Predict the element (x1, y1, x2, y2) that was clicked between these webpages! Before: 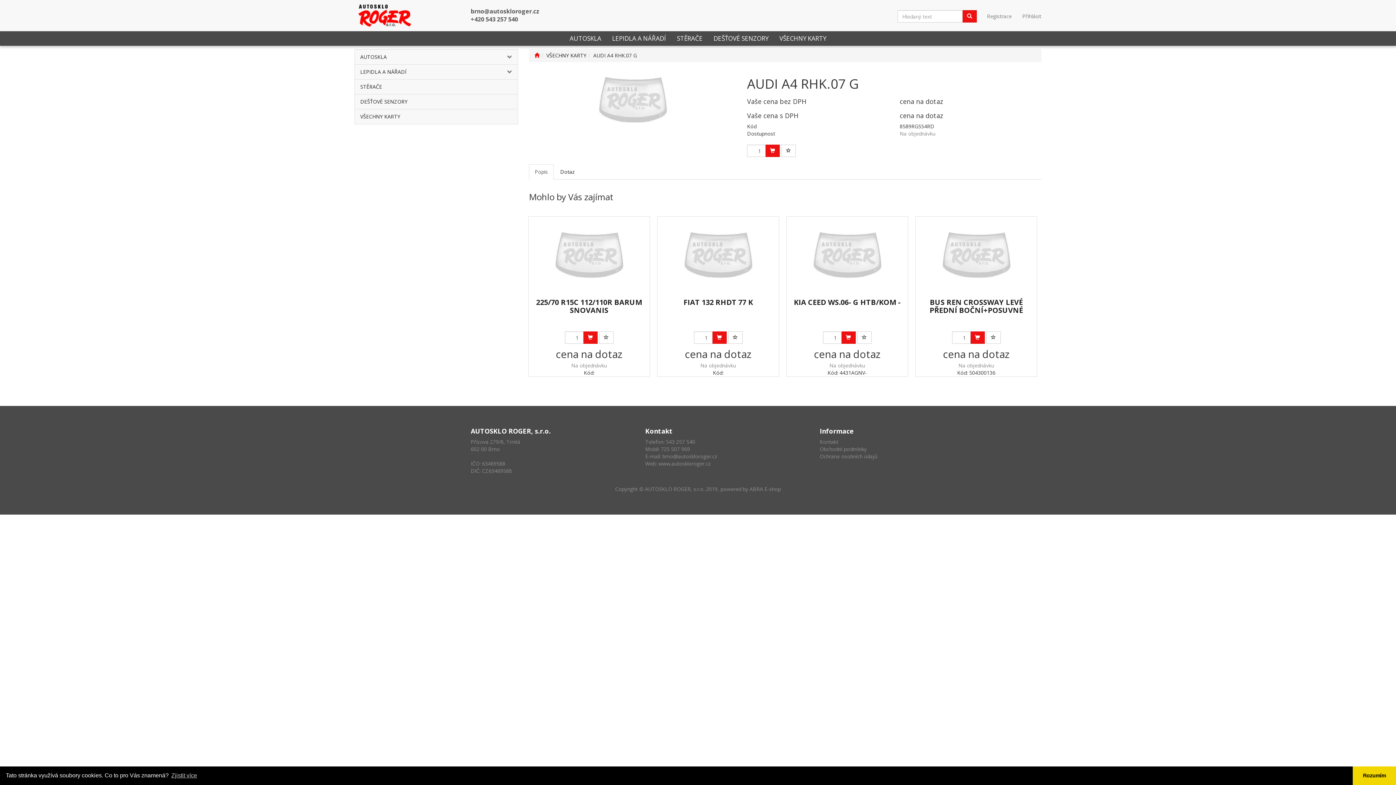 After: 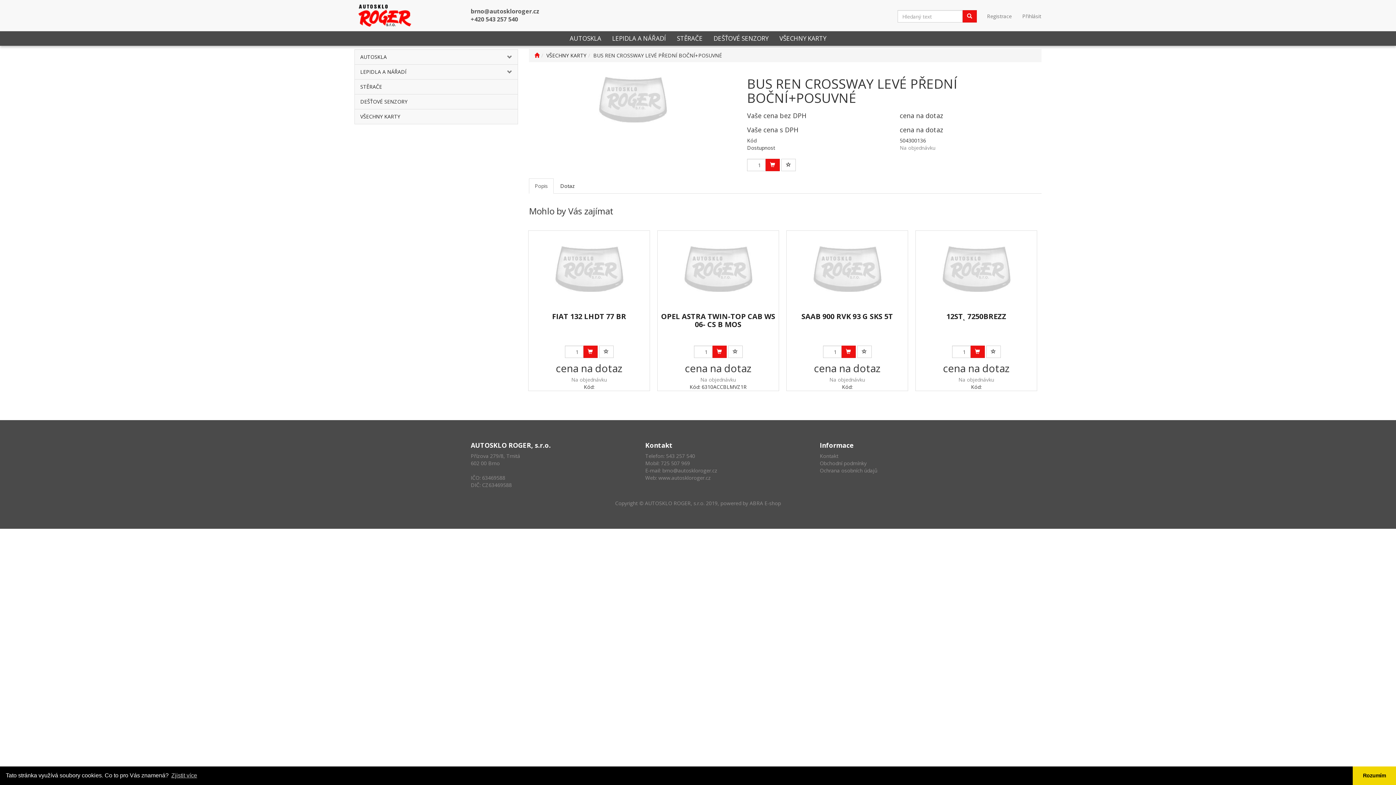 Action: label: BUS REN CROSSWAY LEVÉ PŘEDNÍ BOČNÍ+POSUVNÉ bbox: (919, 298, 1033, 314)